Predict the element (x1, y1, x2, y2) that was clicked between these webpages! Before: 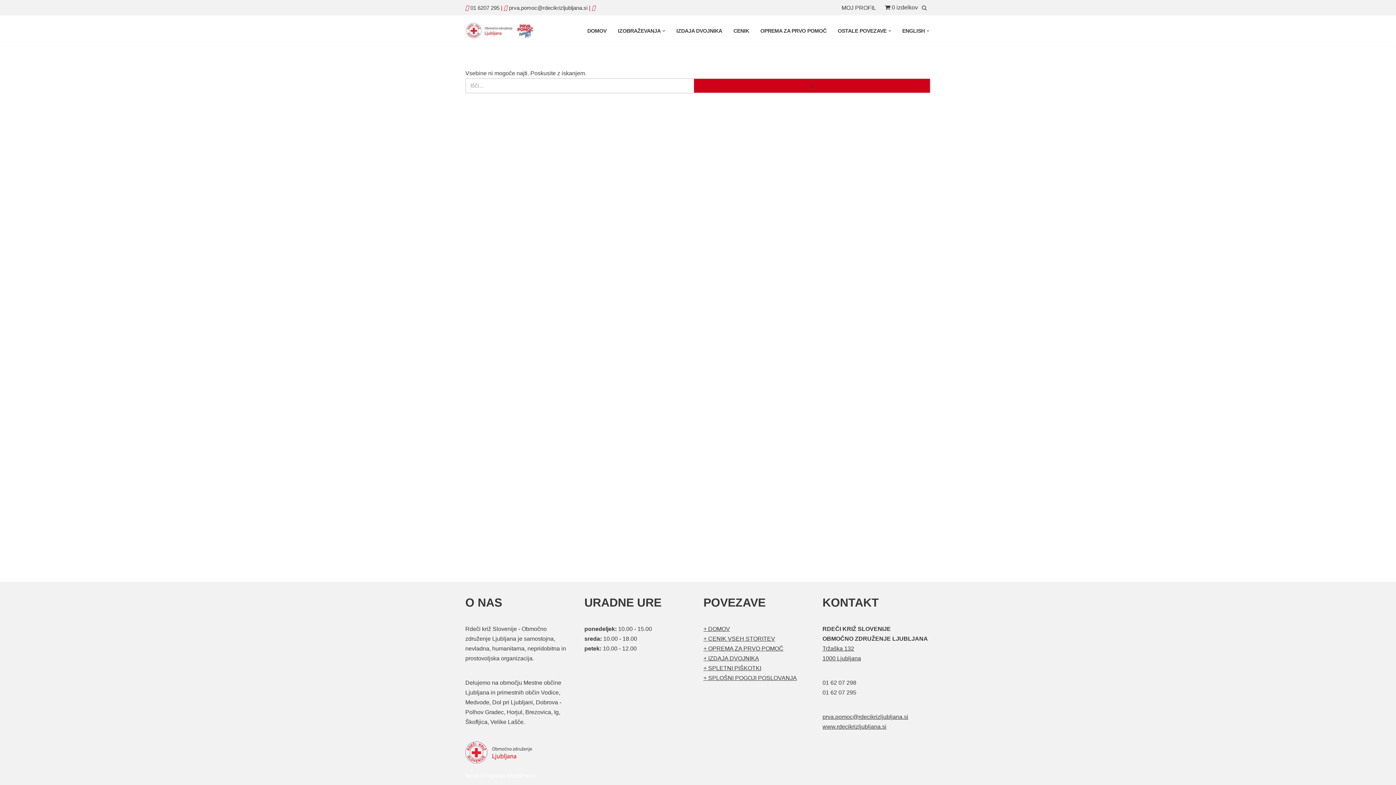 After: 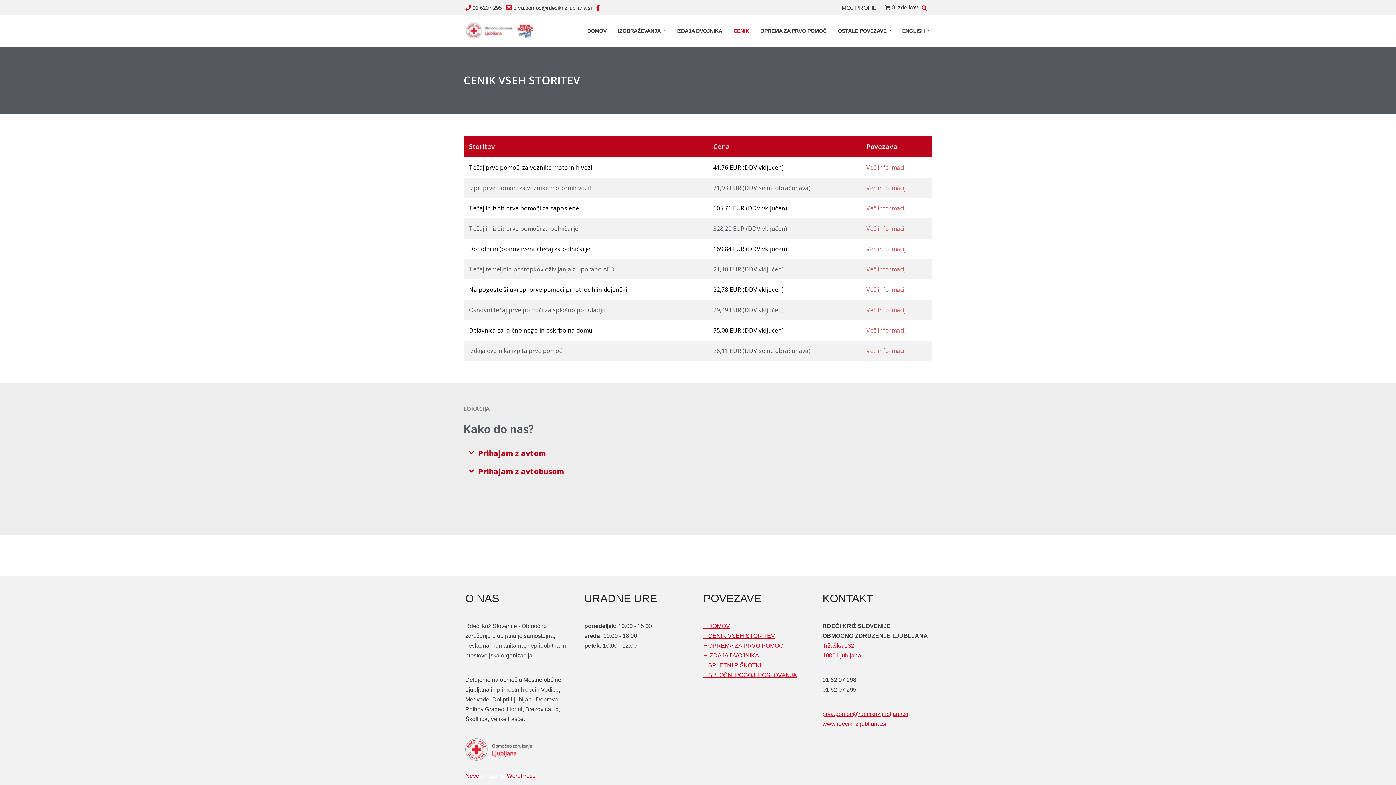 Action: label: CENIK bbox: (733, 26, 749, 35)